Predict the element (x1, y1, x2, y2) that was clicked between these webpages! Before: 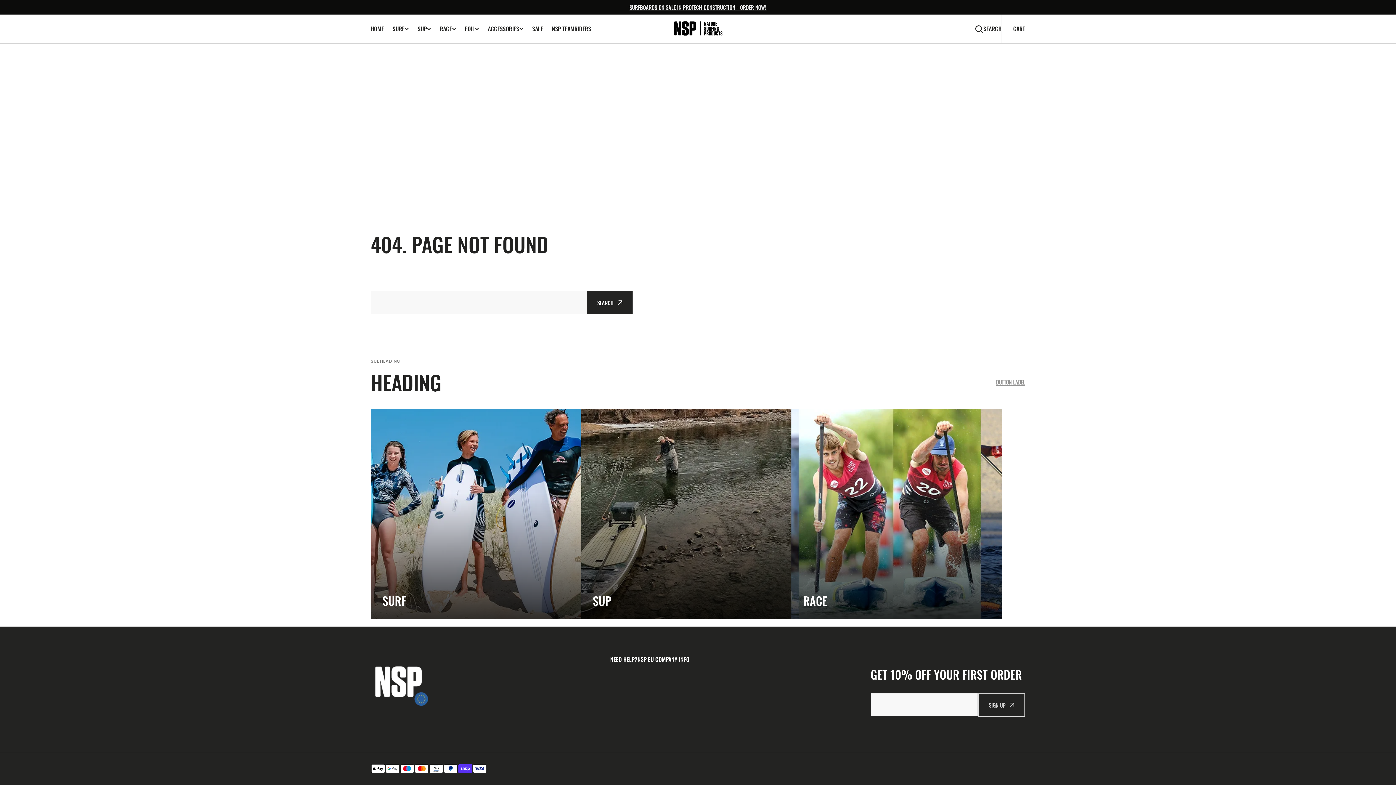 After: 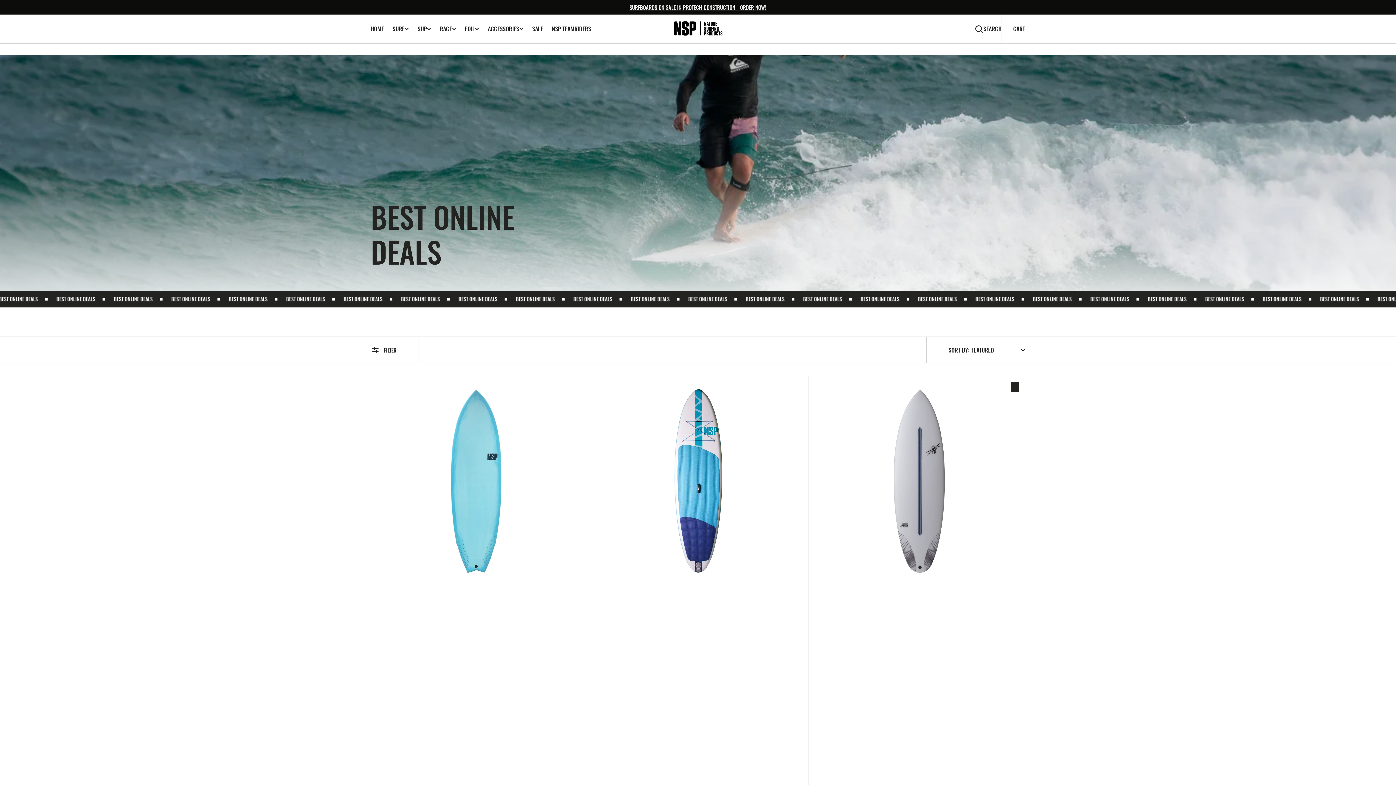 Action: bbox: (528, 24, 547, 32) label: SALE